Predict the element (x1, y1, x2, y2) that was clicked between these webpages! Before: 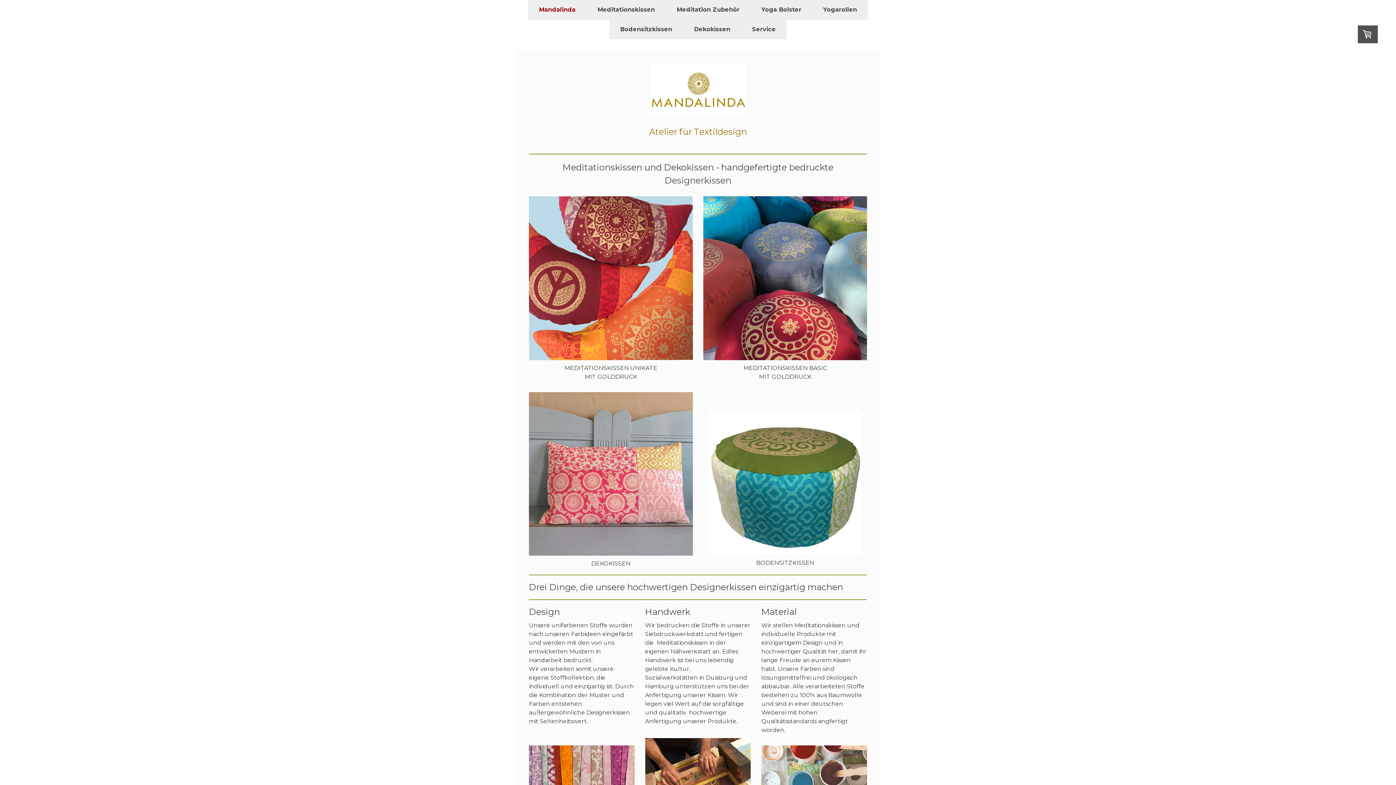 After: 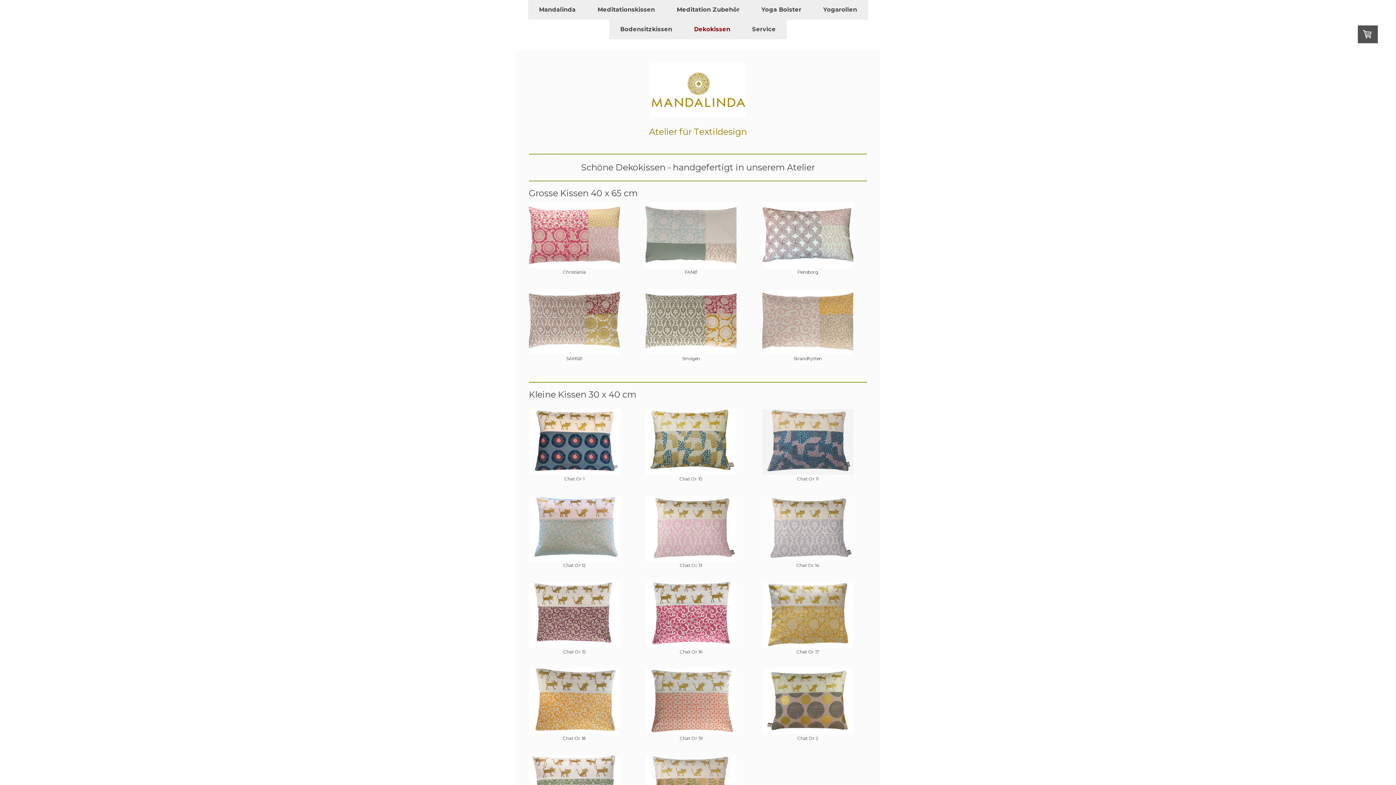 Action: bbox: (529, 392, 692, 399)